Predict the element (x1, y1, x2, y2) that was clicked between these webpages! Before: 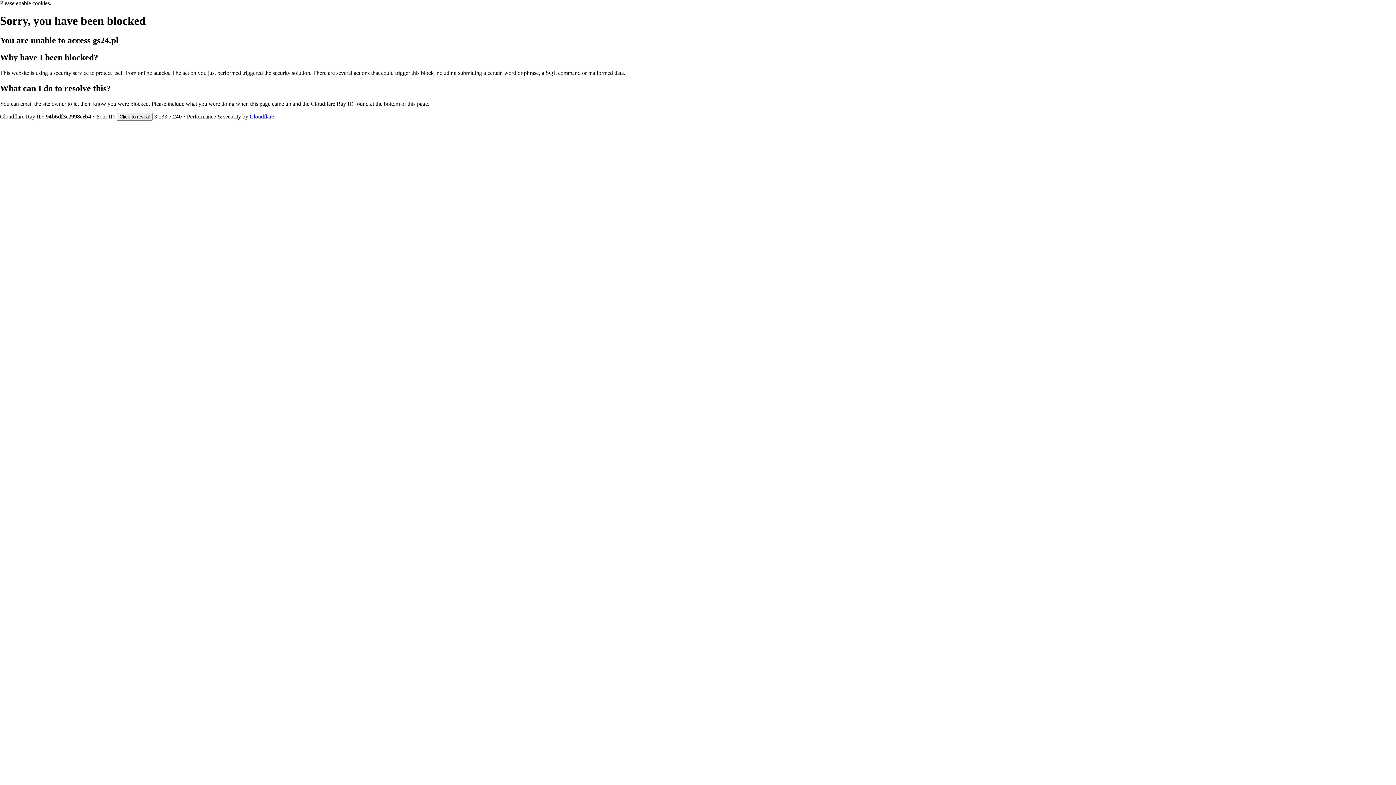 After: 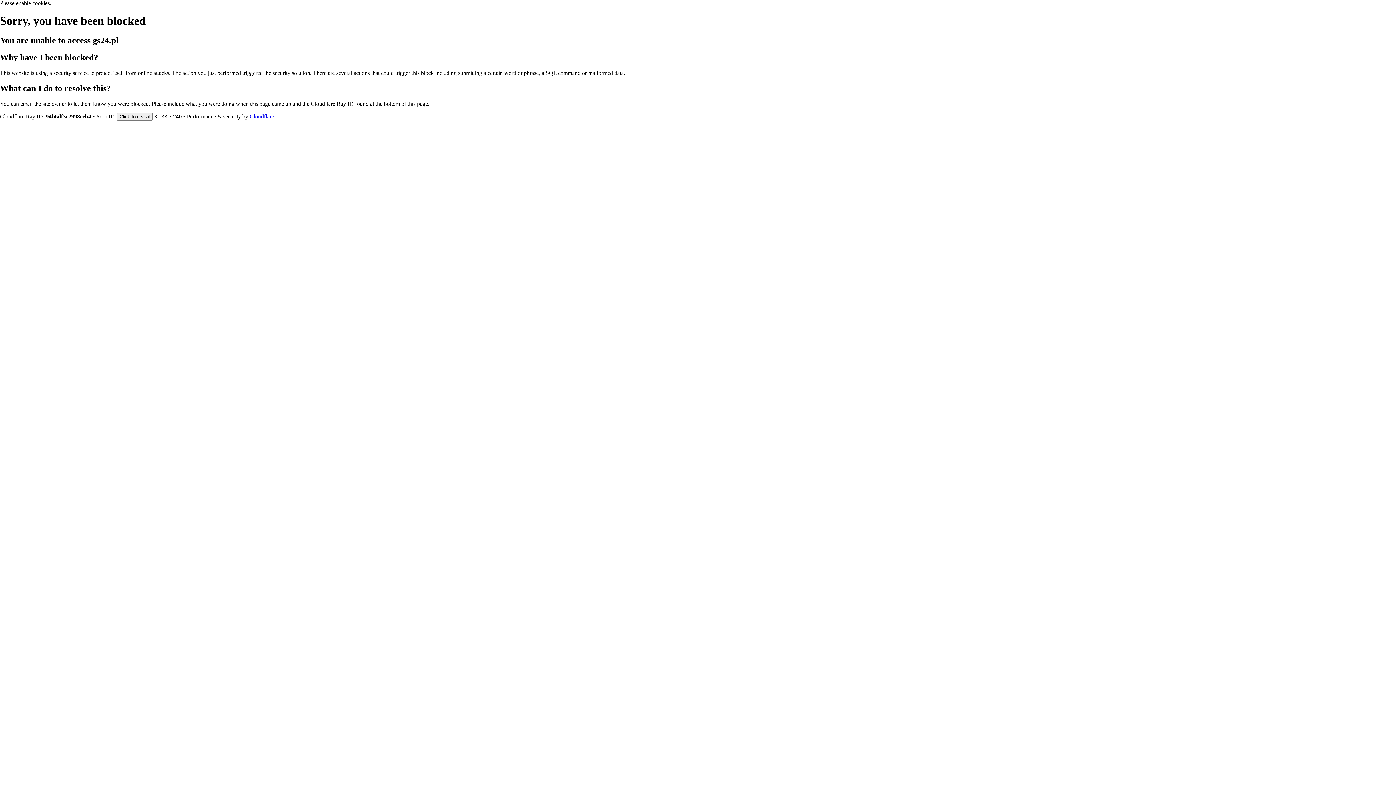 Action: bbox: (249, 113, 274, 119) label: Cloudflare